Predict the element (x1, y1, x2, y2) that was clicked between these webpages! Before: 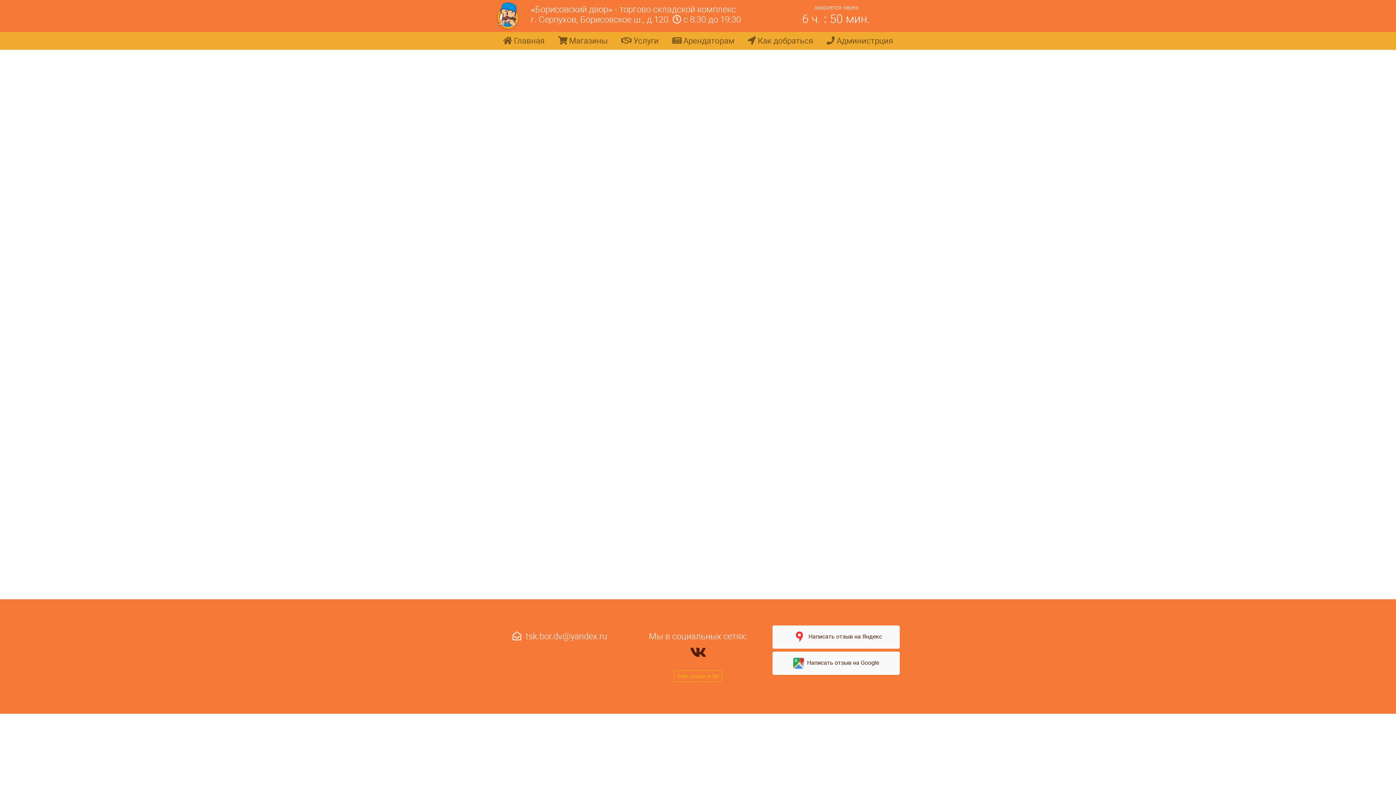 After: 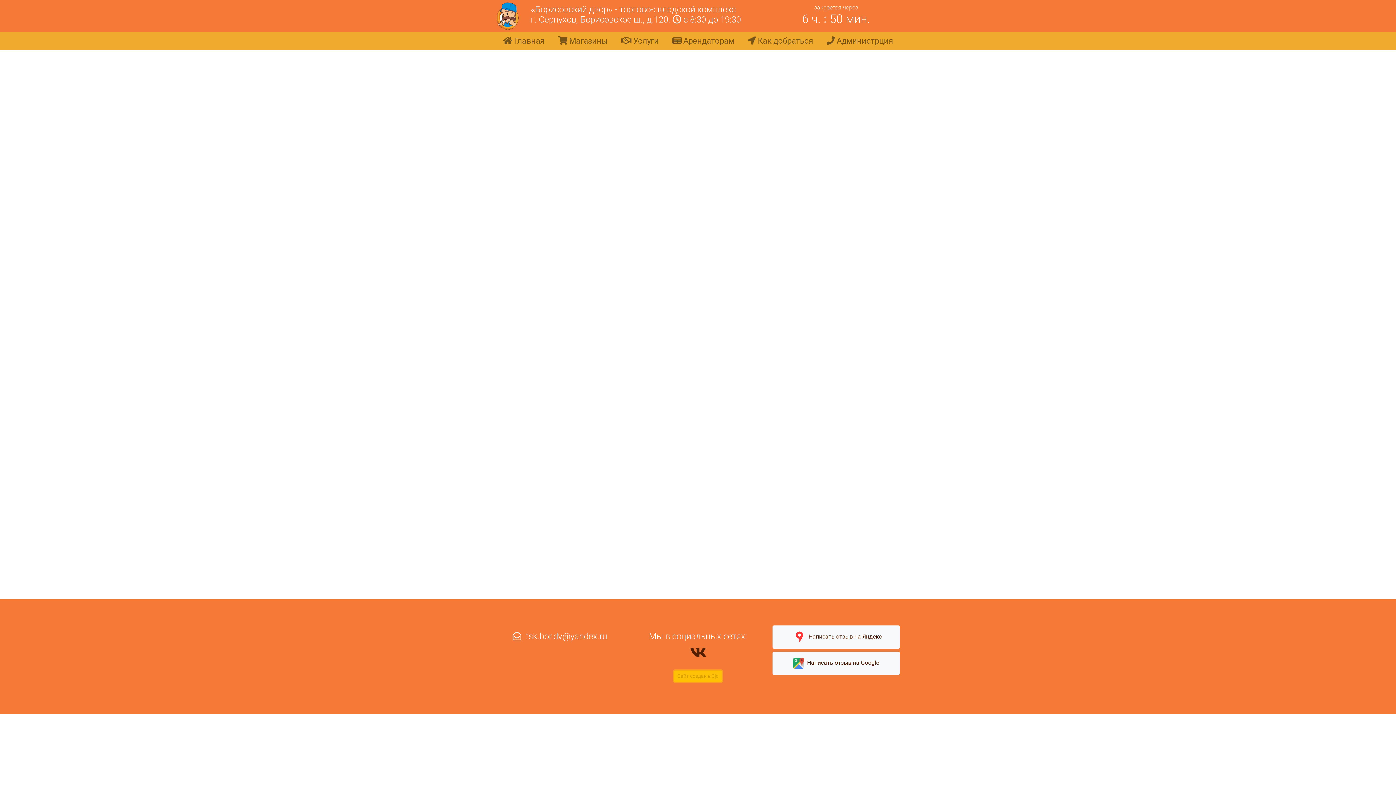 Action: label: Сайт создан в 3jd bbox: (674, 670, 722, 682)